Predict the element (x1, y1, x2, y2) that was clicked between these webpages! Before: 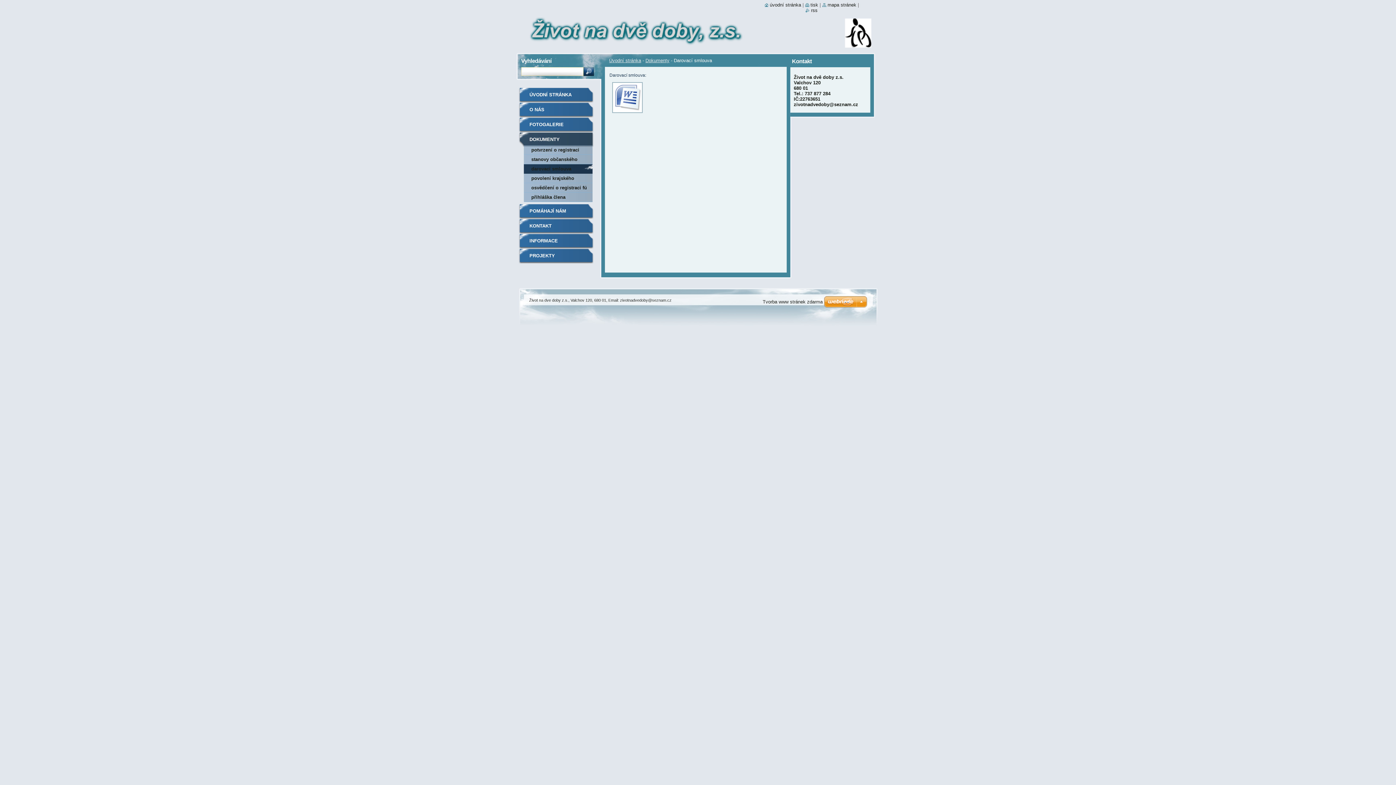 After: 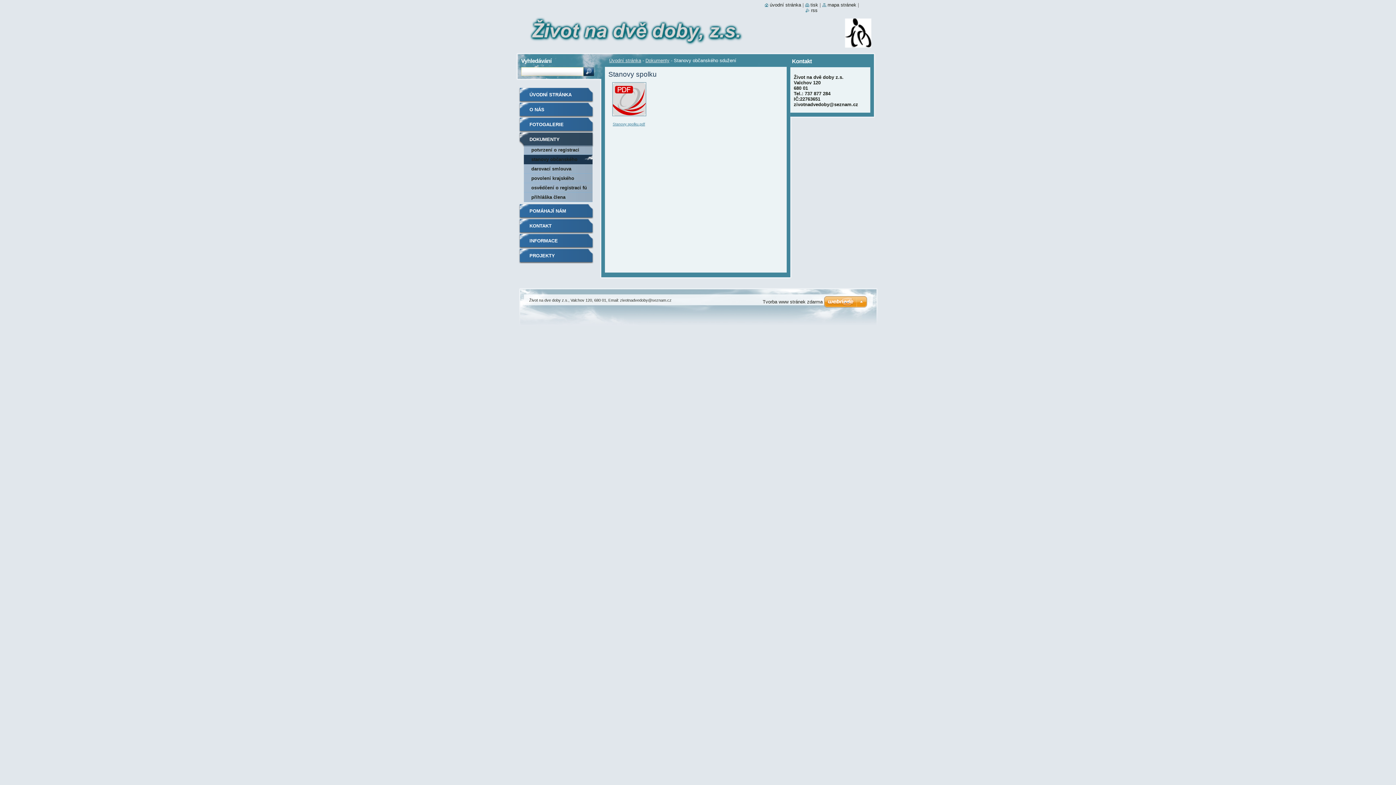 Action: bbox: (518, 154, 593, 164) label: stanovy občanského sdužení